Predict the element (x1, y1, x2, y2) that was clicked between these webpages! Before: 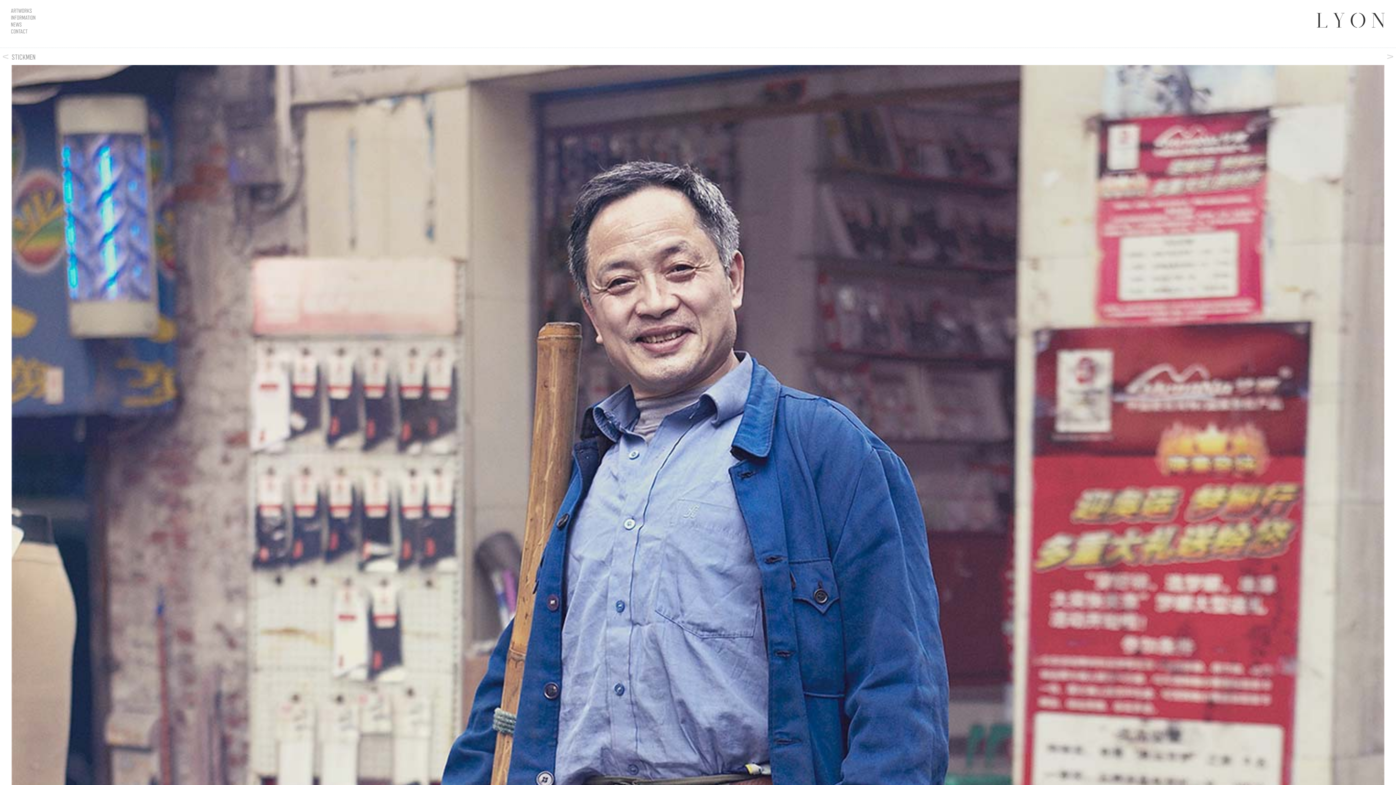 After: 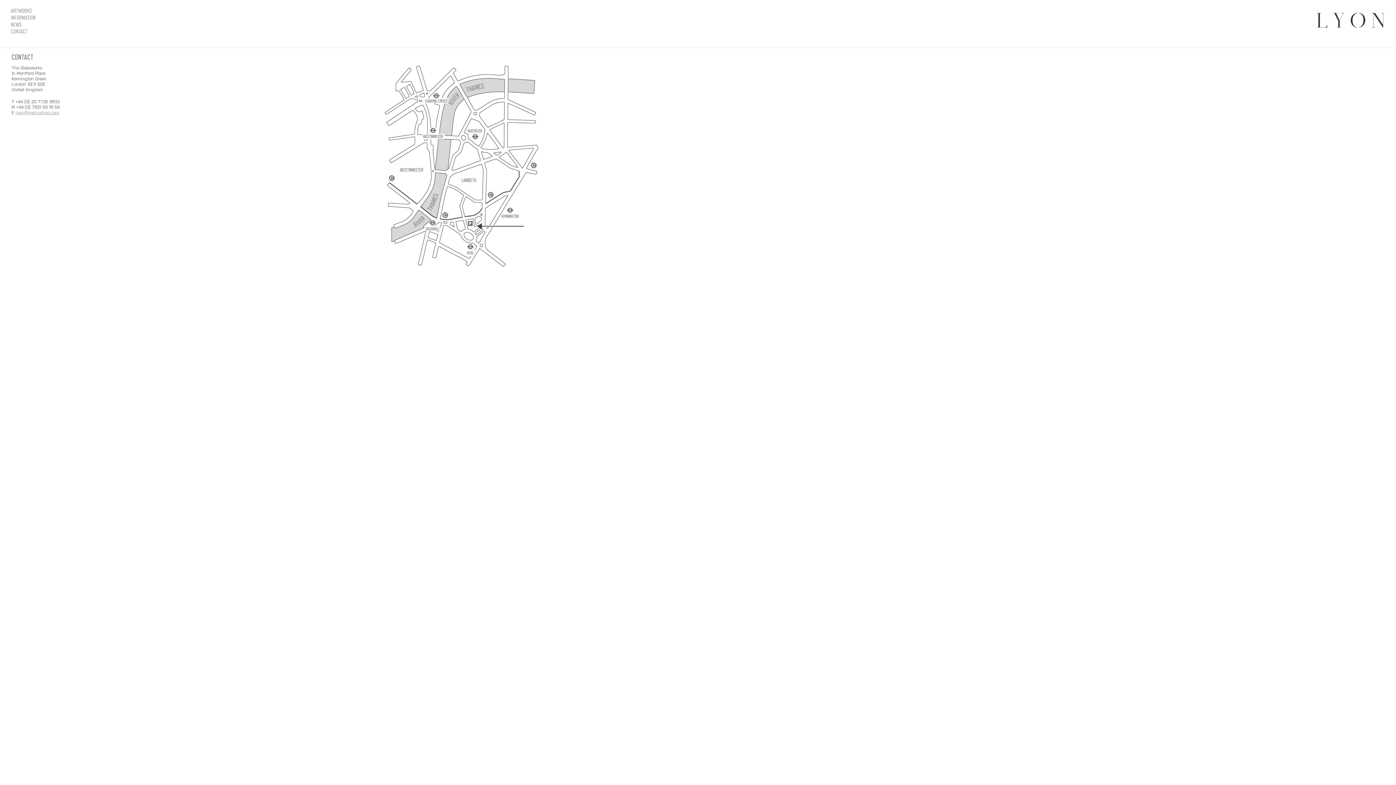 Action: label: CONTACT bbox: (10, 28, 54, 34)